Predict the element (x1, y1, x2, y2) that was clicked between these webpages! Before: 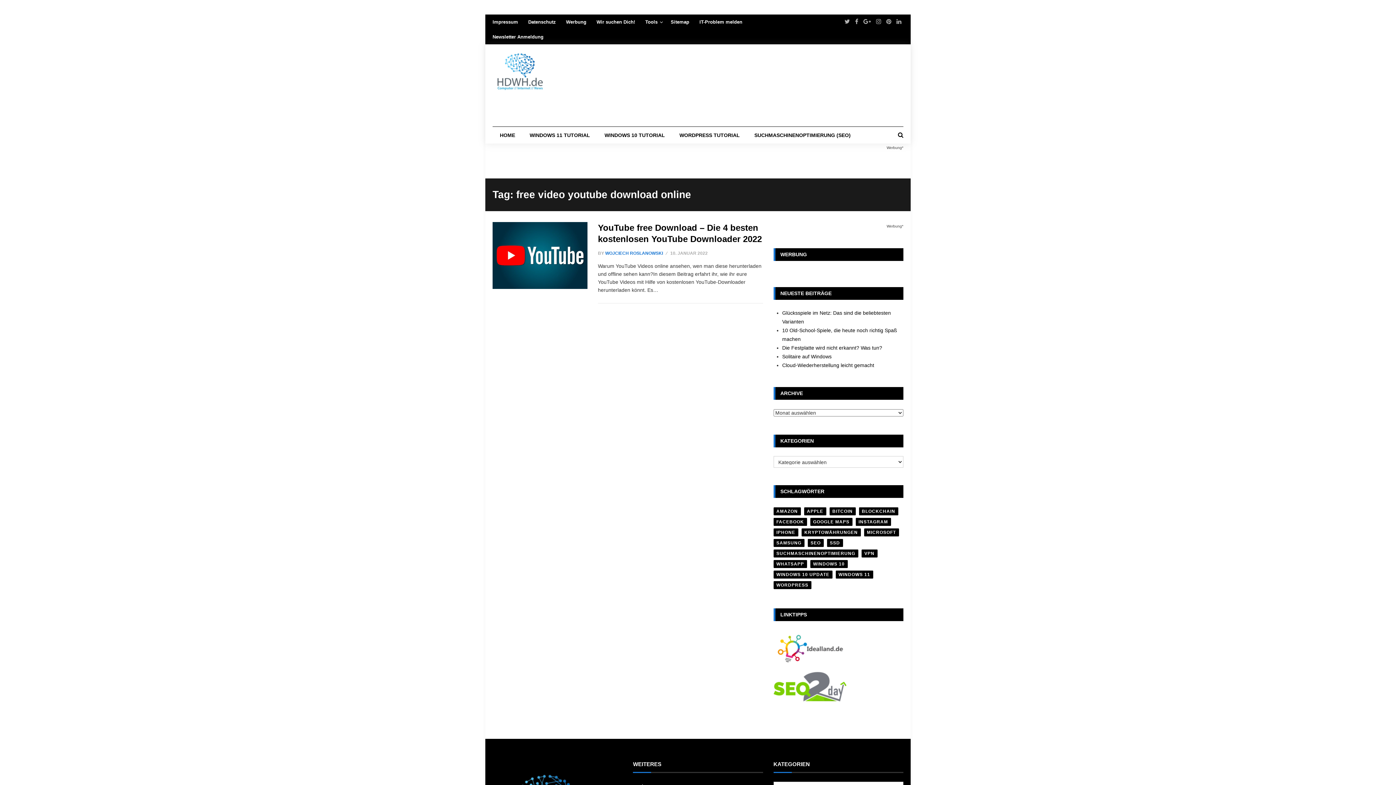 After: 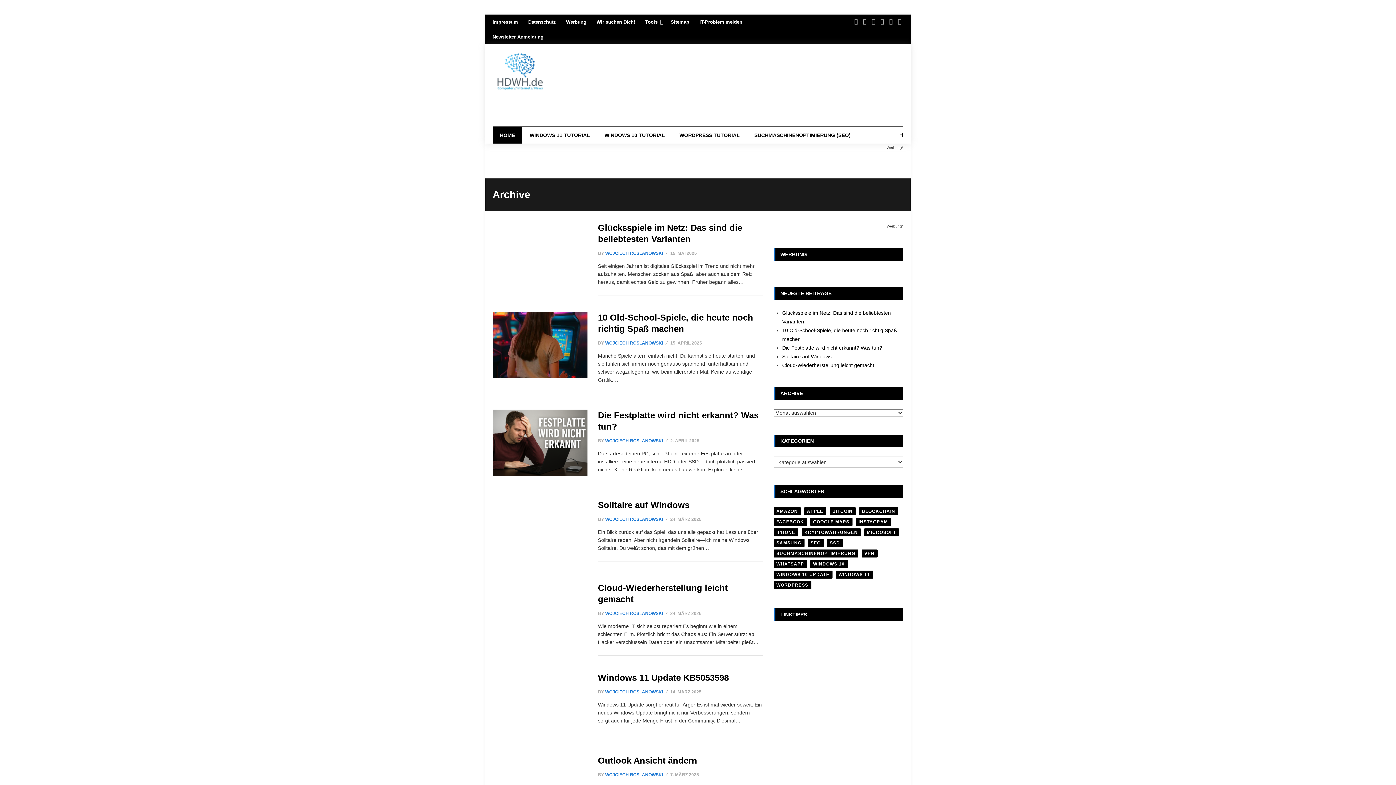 Action: label: HOME bbox: (492, 126, 522, 143)